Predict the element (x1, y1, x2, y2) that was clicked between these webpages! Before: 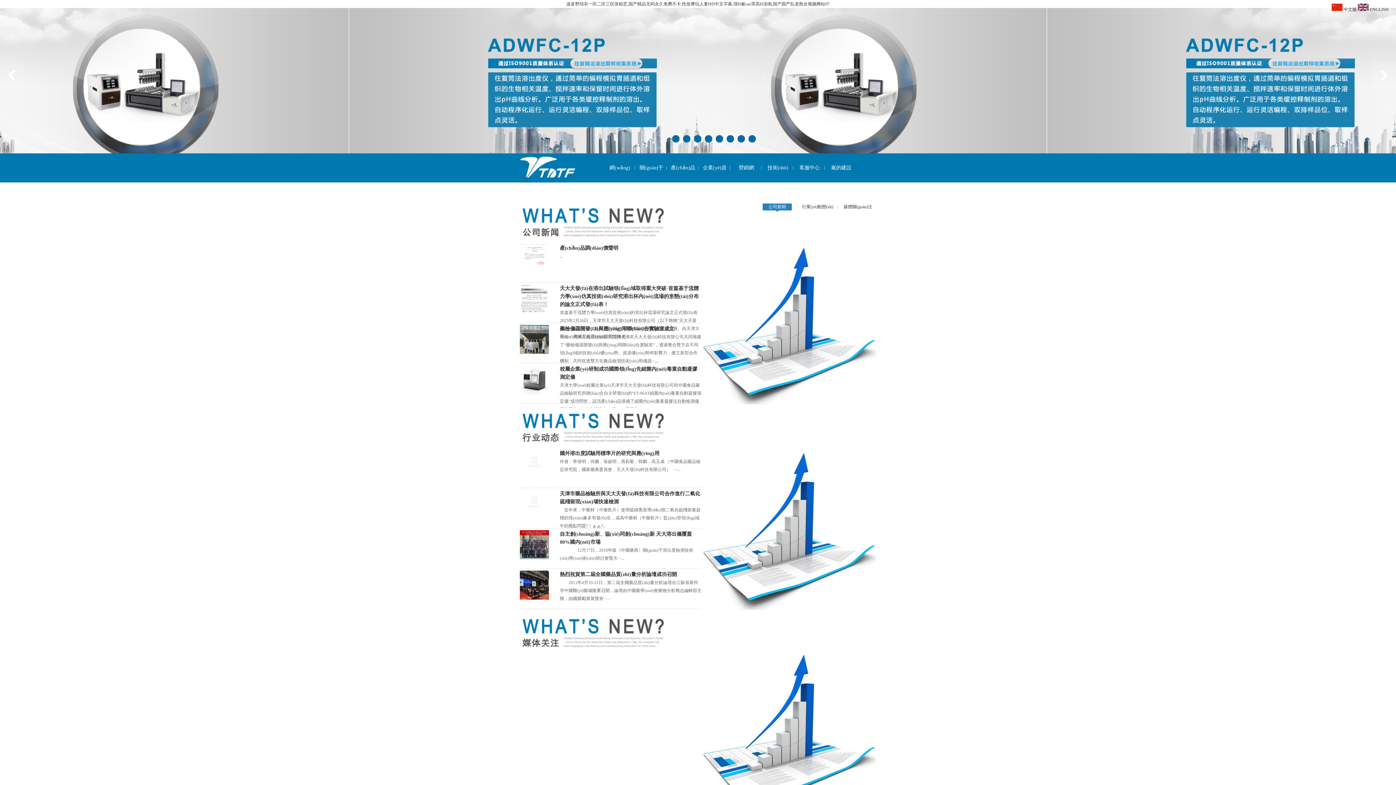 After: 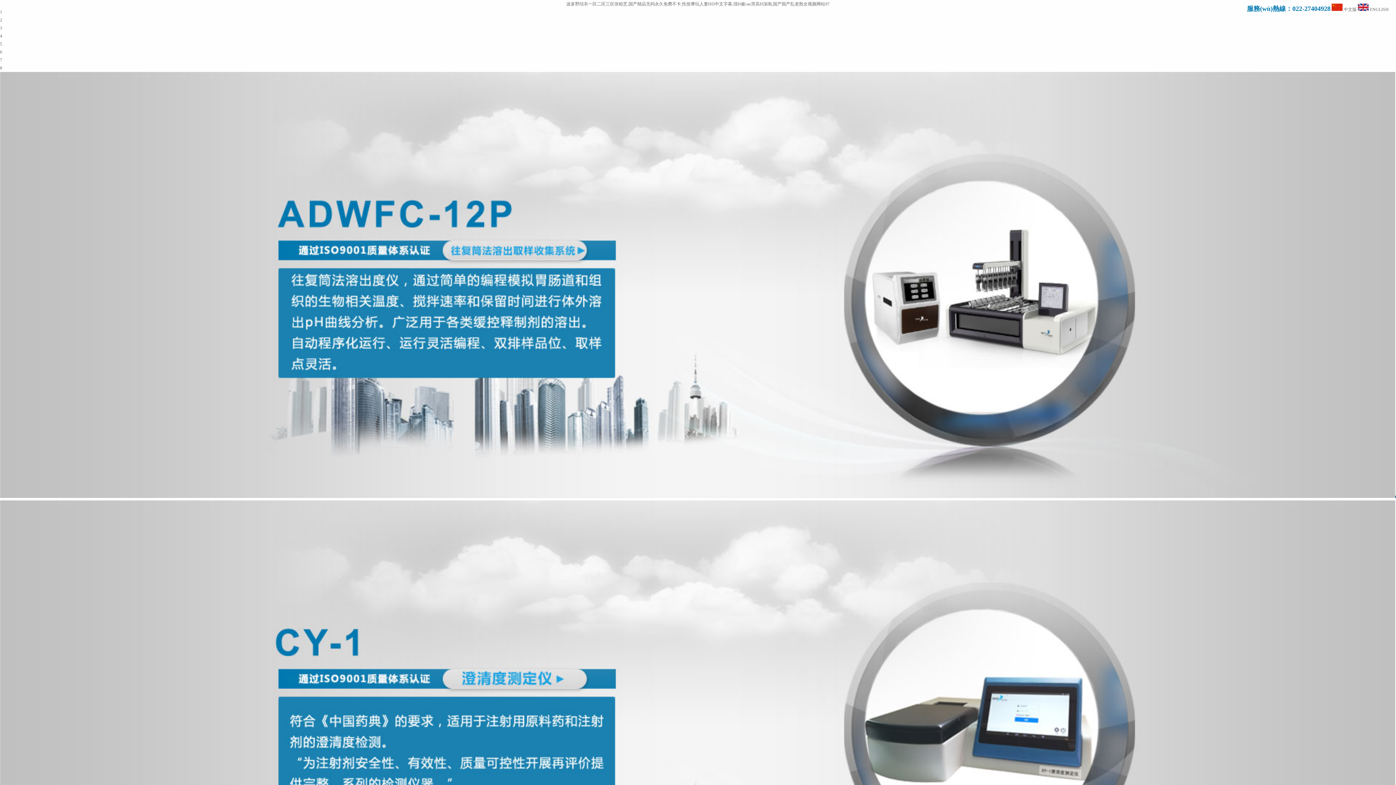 Action: label: 藥檢儀器開發(fā)與應(yīng)用聯(lián)合實驗室成立 bbox: (560, 326, 674, 331)